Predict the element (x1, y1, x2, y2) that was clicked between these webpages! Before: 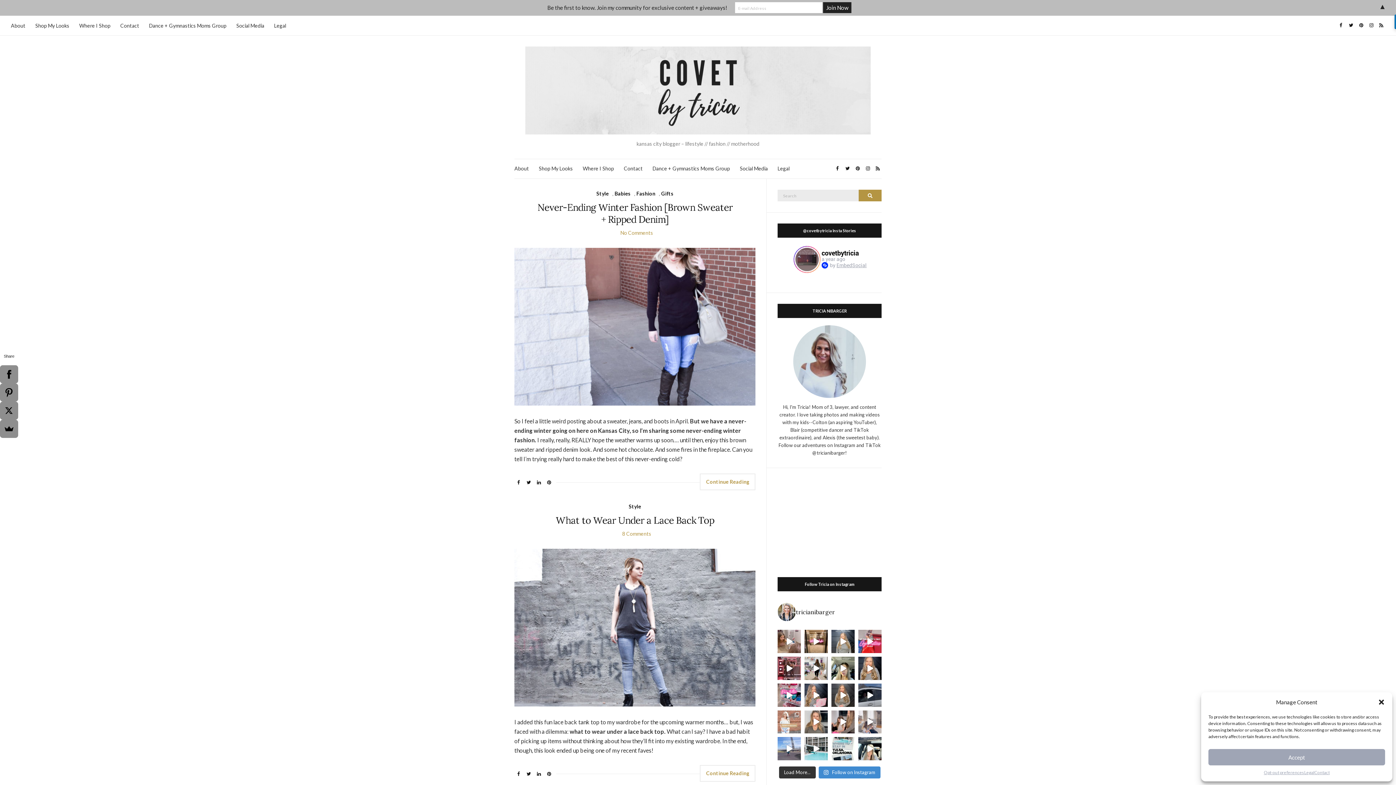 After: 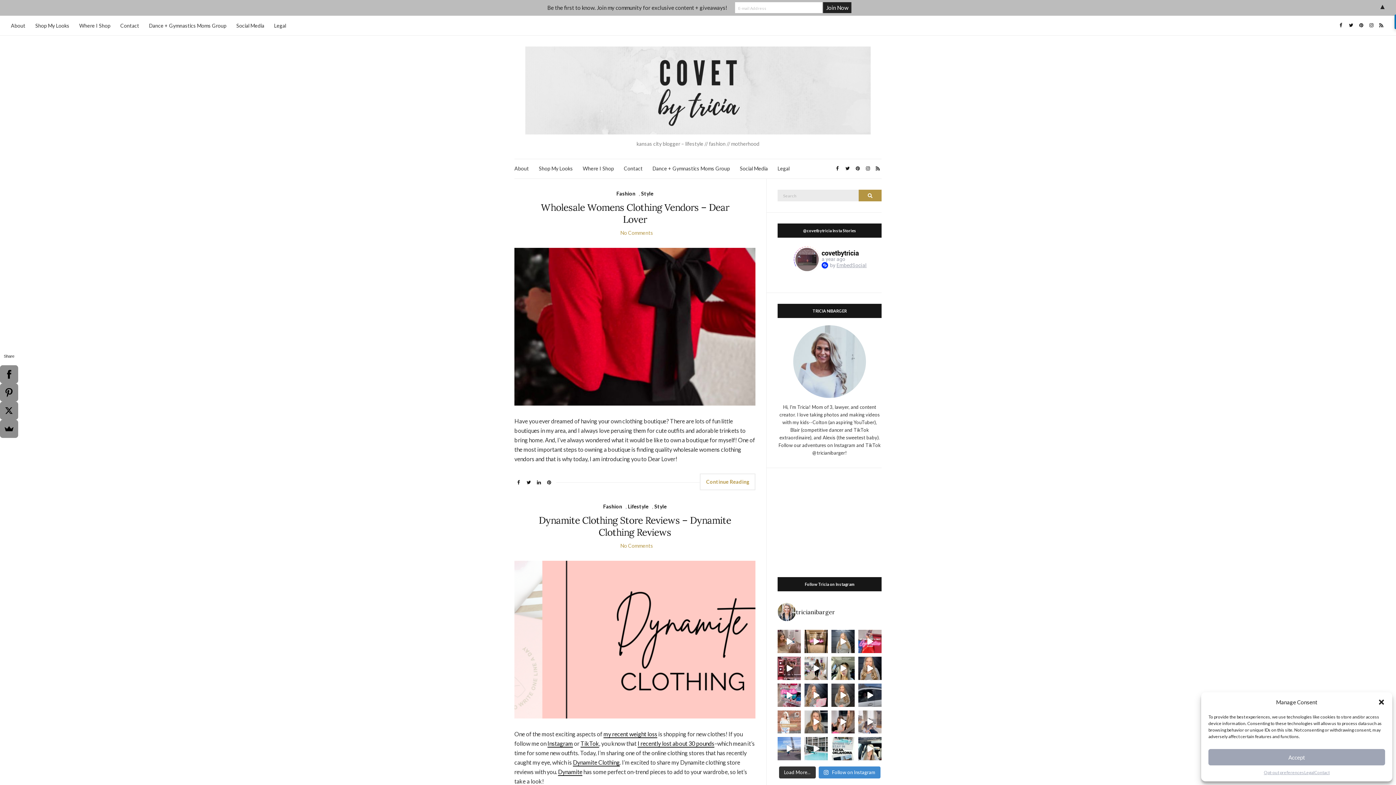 Action: bbox: (628, 502, 641, 510) label: Style